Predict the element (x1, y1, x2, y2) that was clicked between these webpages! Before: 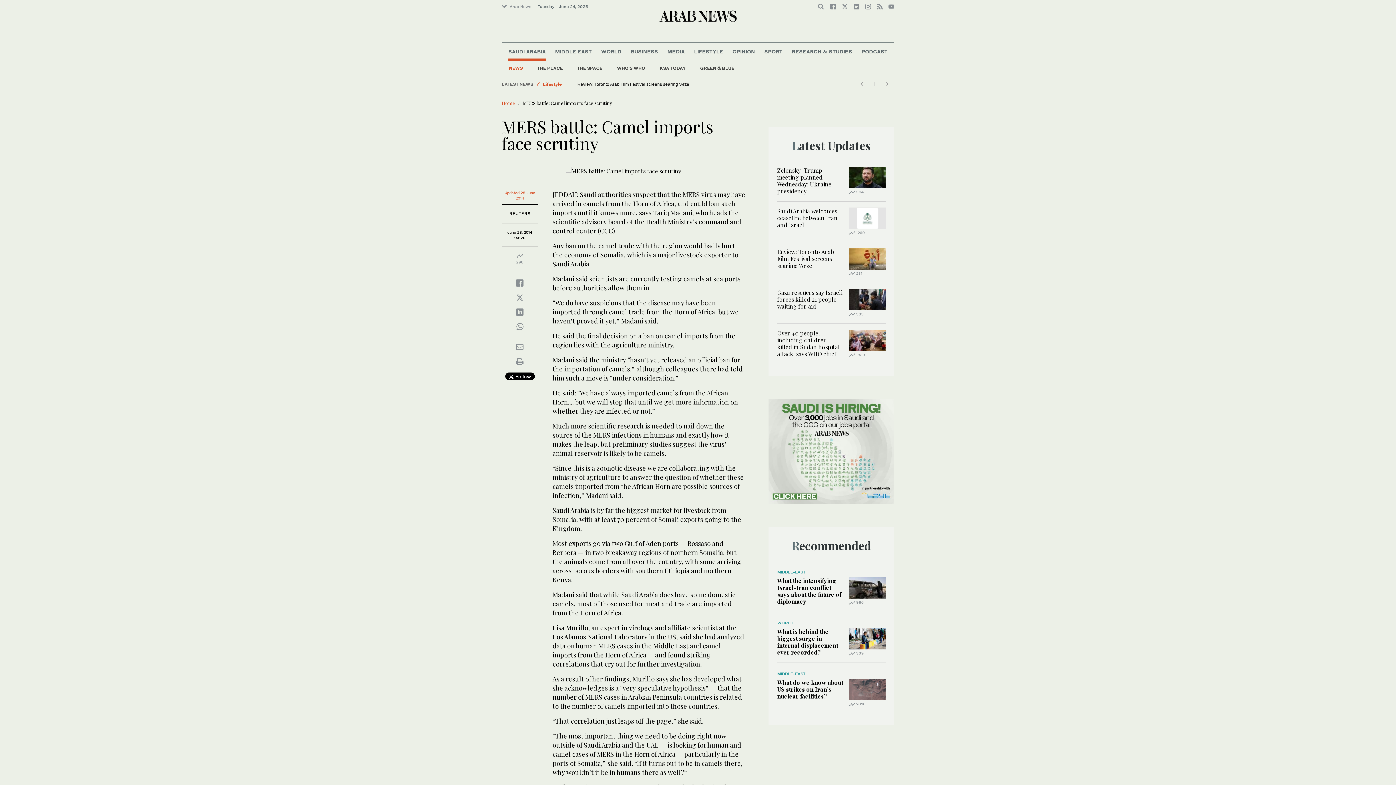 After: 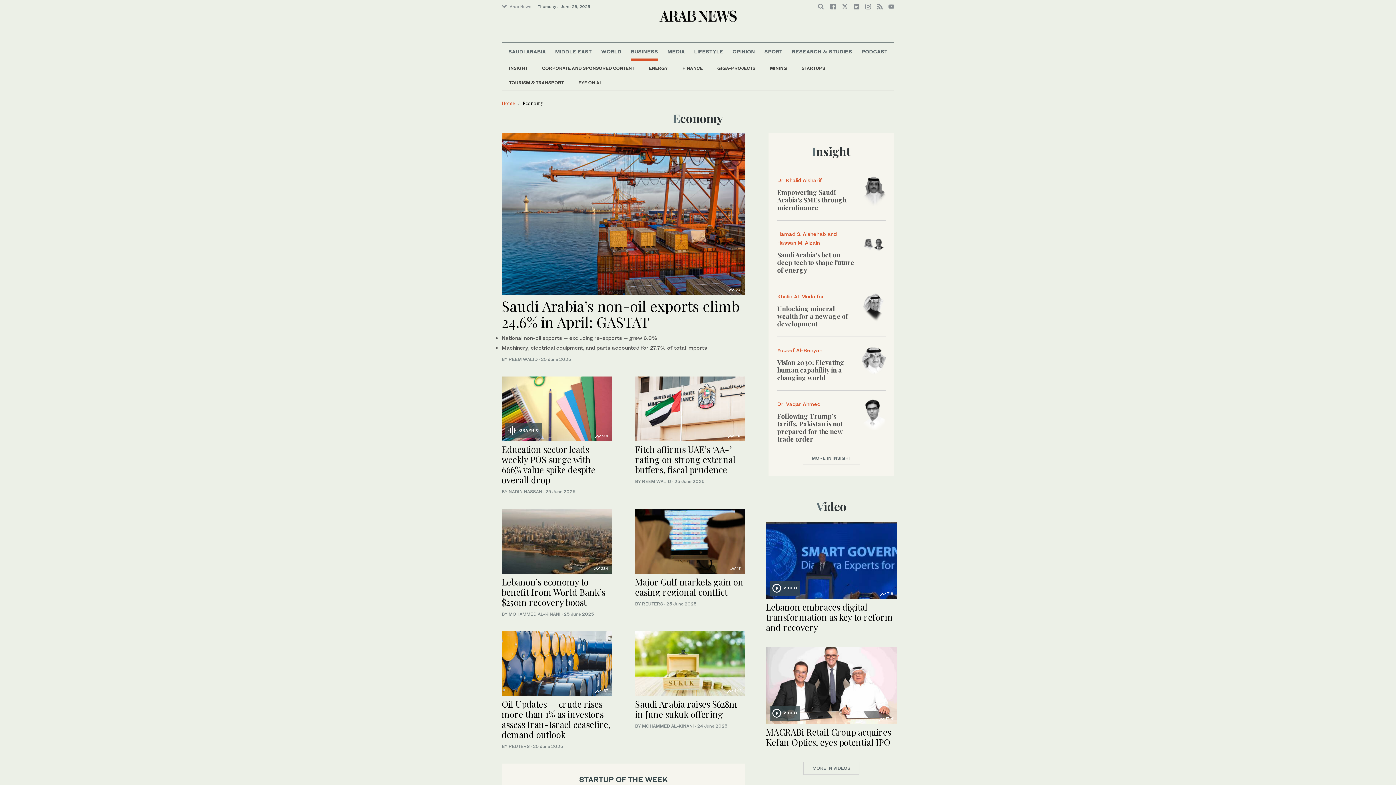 Action: label: BUSINESS bbox: (630, 42, 658, 60)